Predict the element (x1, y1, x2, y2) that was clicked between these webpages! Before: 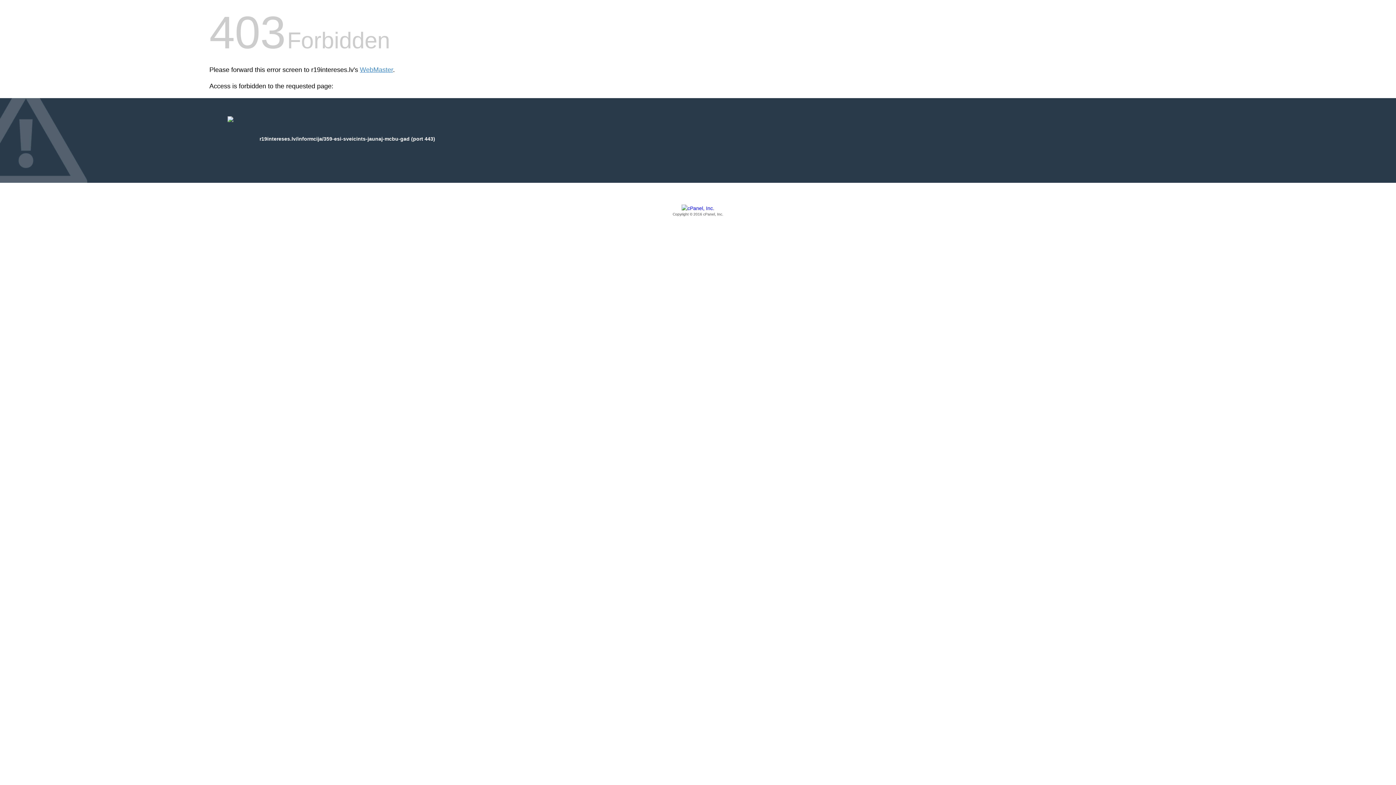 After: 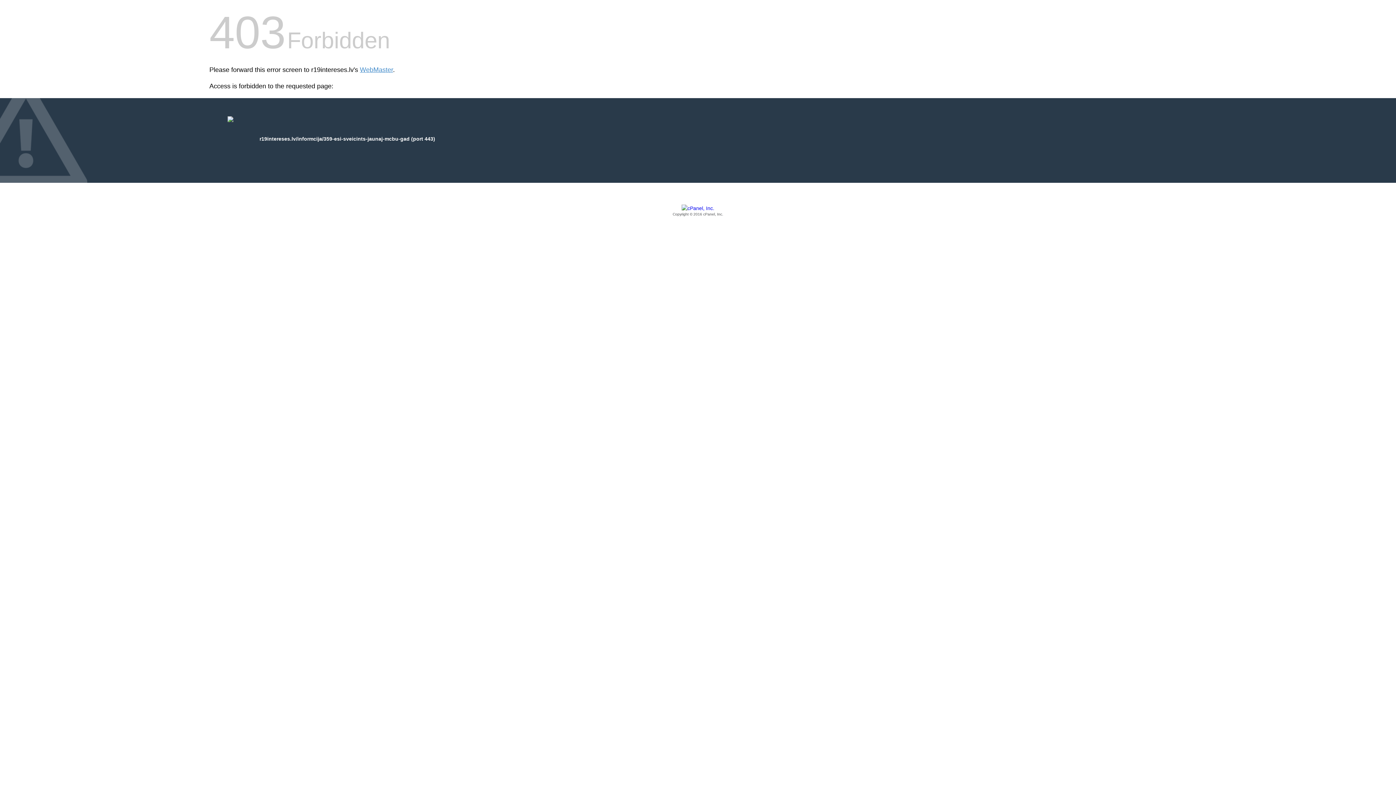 Action: bbox: (209, 205, 1186, 217) label: Copyright © 2016 cPanel, Inc.